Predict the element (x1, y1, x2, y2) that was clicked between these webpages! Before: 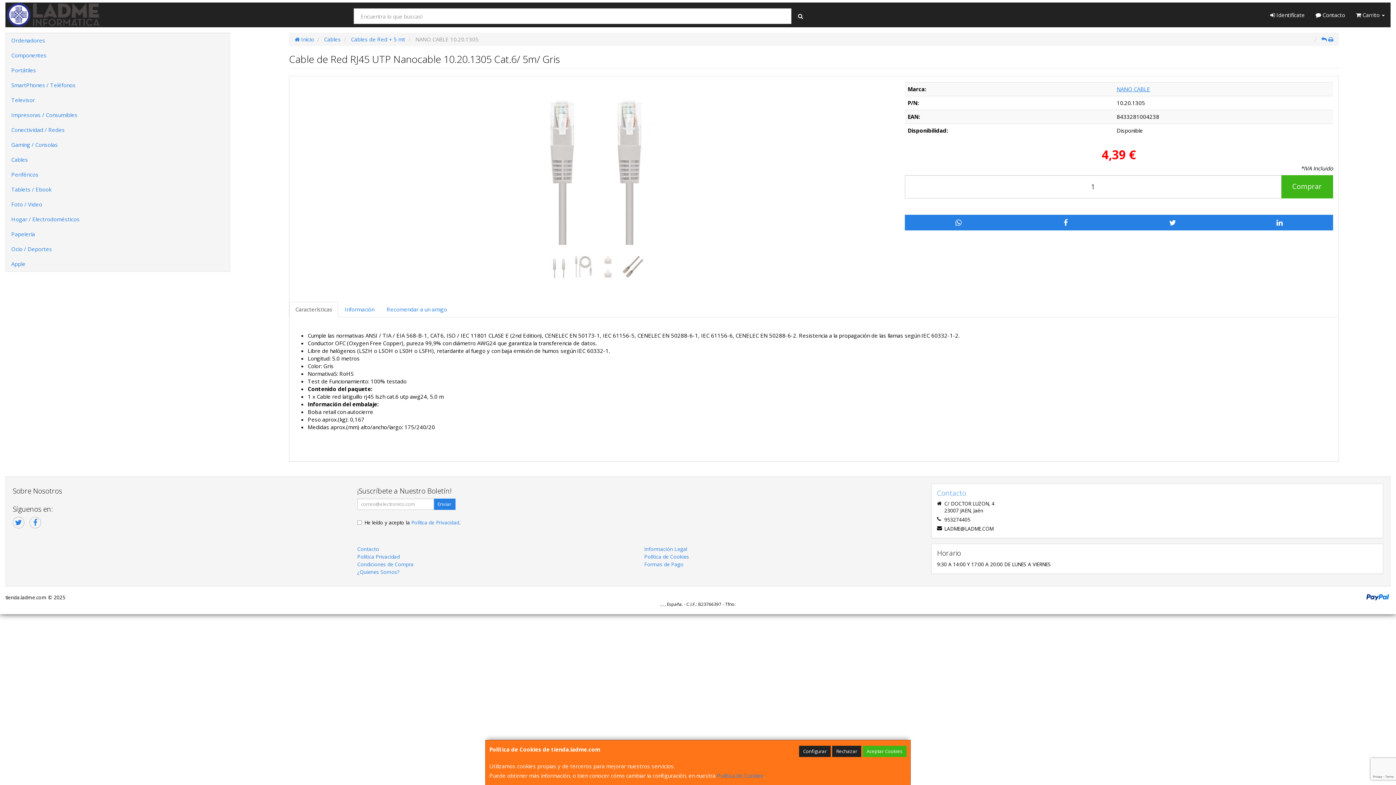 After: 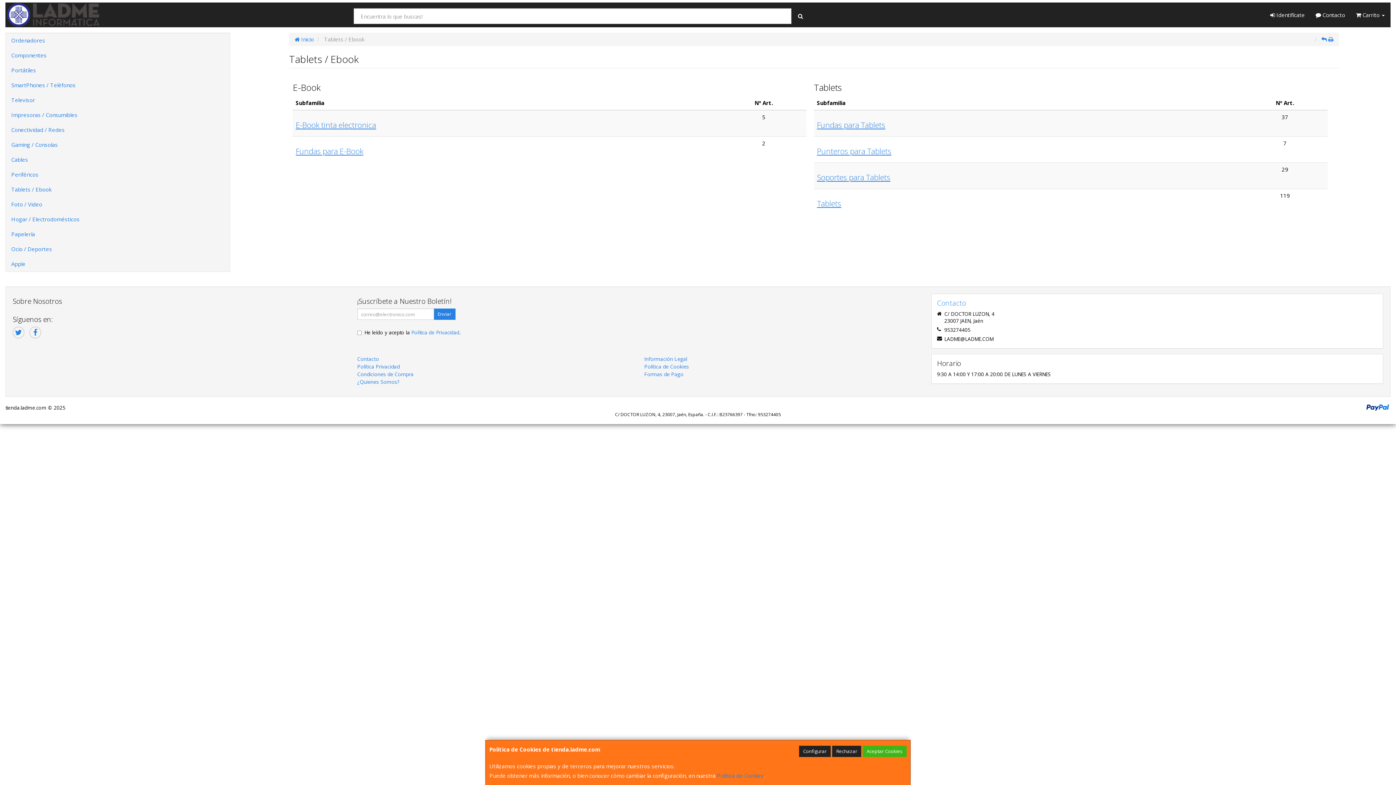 Action: bbox: (5, 182, 229, 197) label: Tablets / Ebook